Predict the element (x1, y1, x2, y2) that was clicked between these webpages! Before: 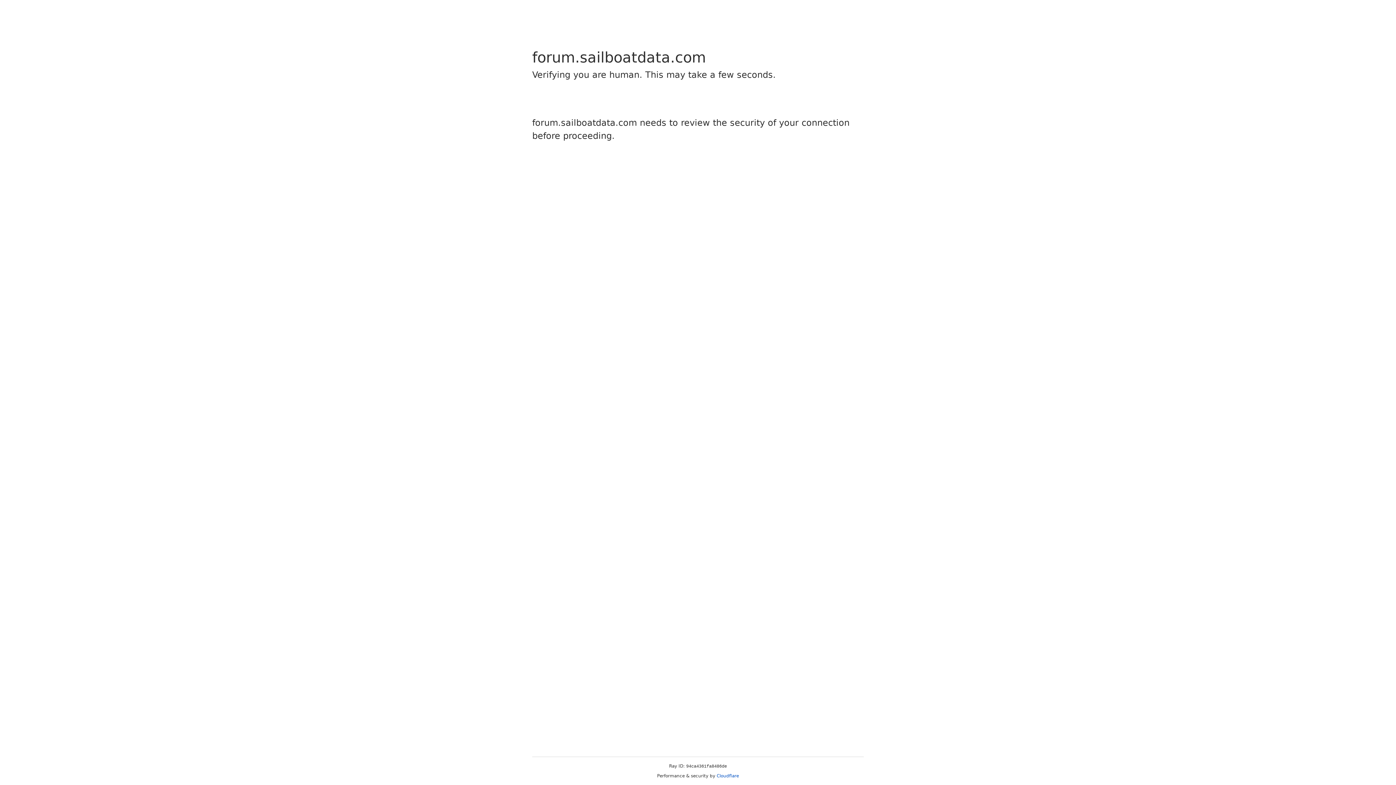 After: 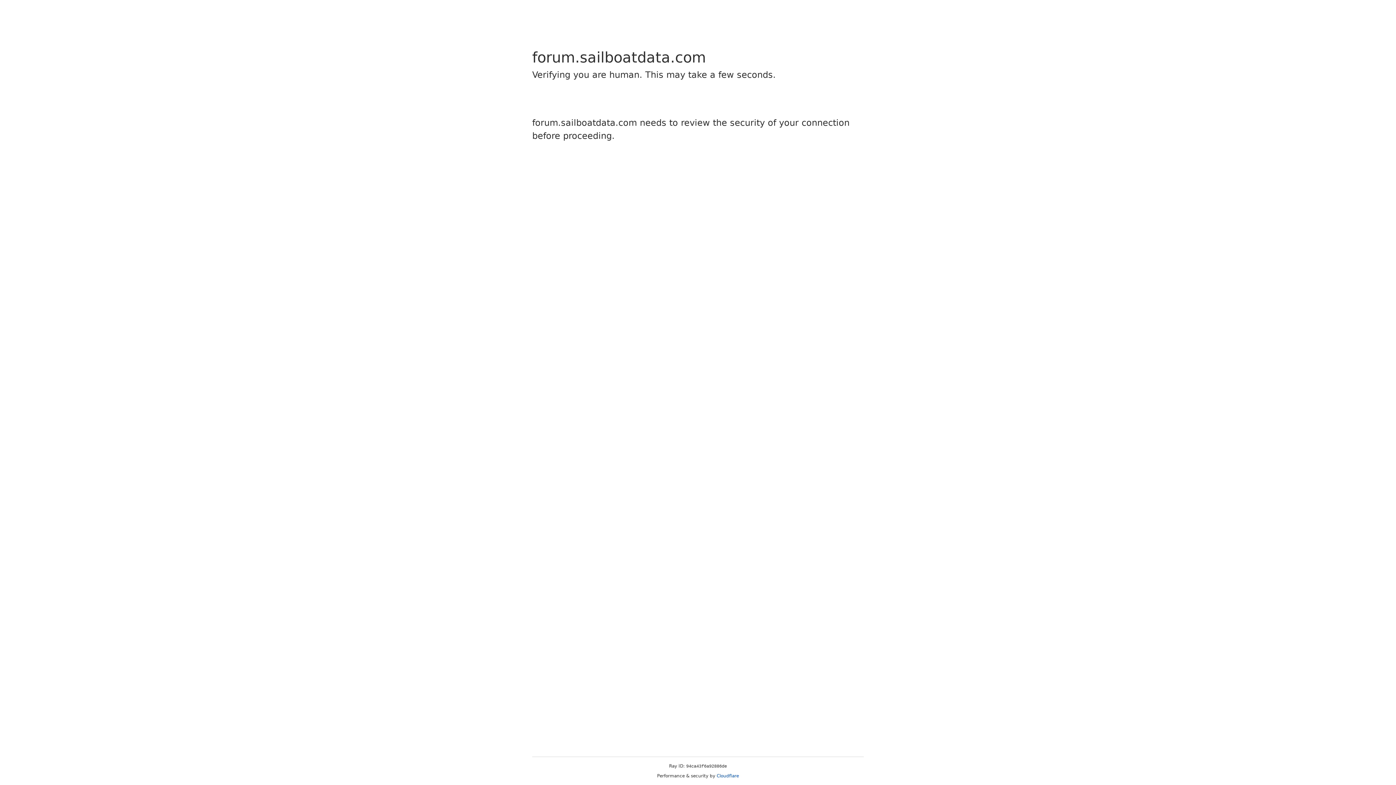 Action: bbox: (716, 773, 739, 778) label: Cloudflare